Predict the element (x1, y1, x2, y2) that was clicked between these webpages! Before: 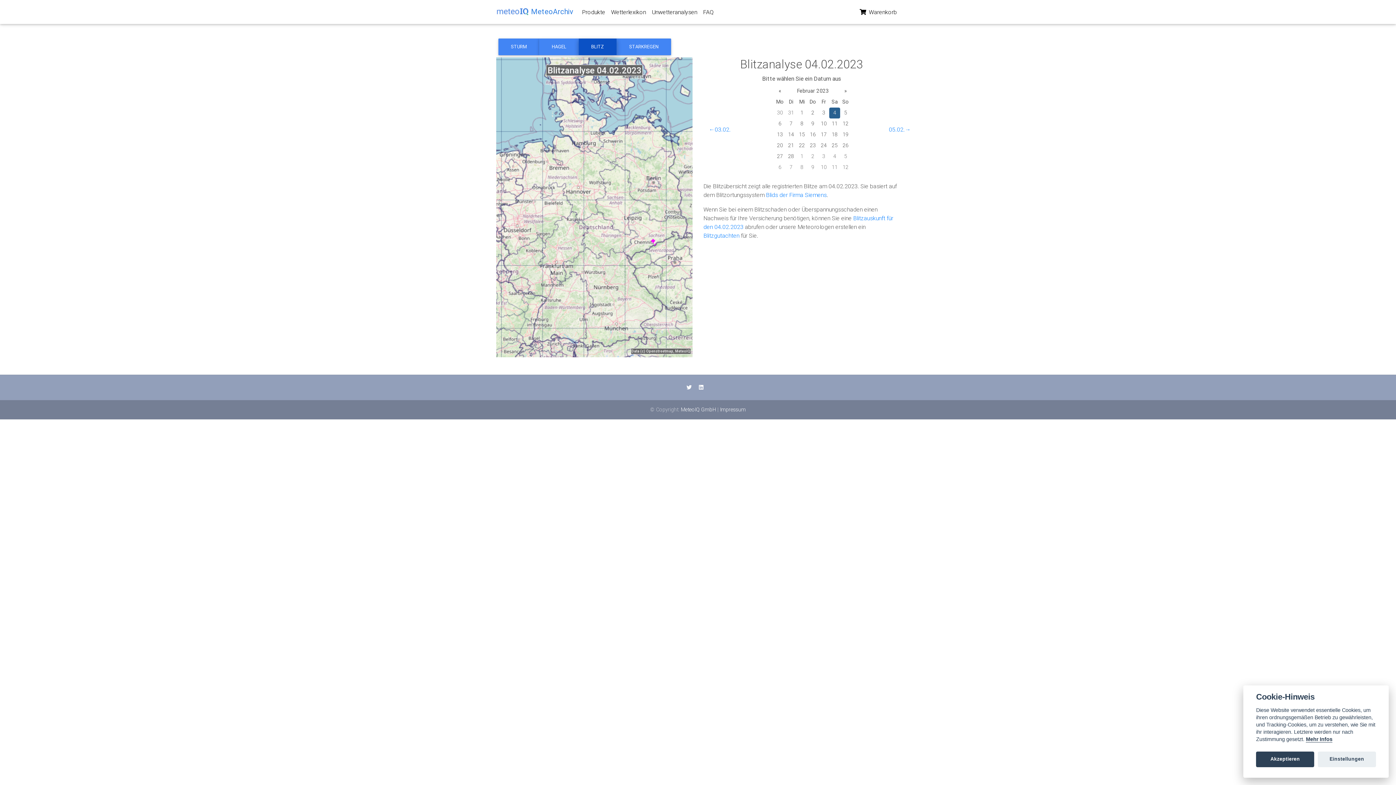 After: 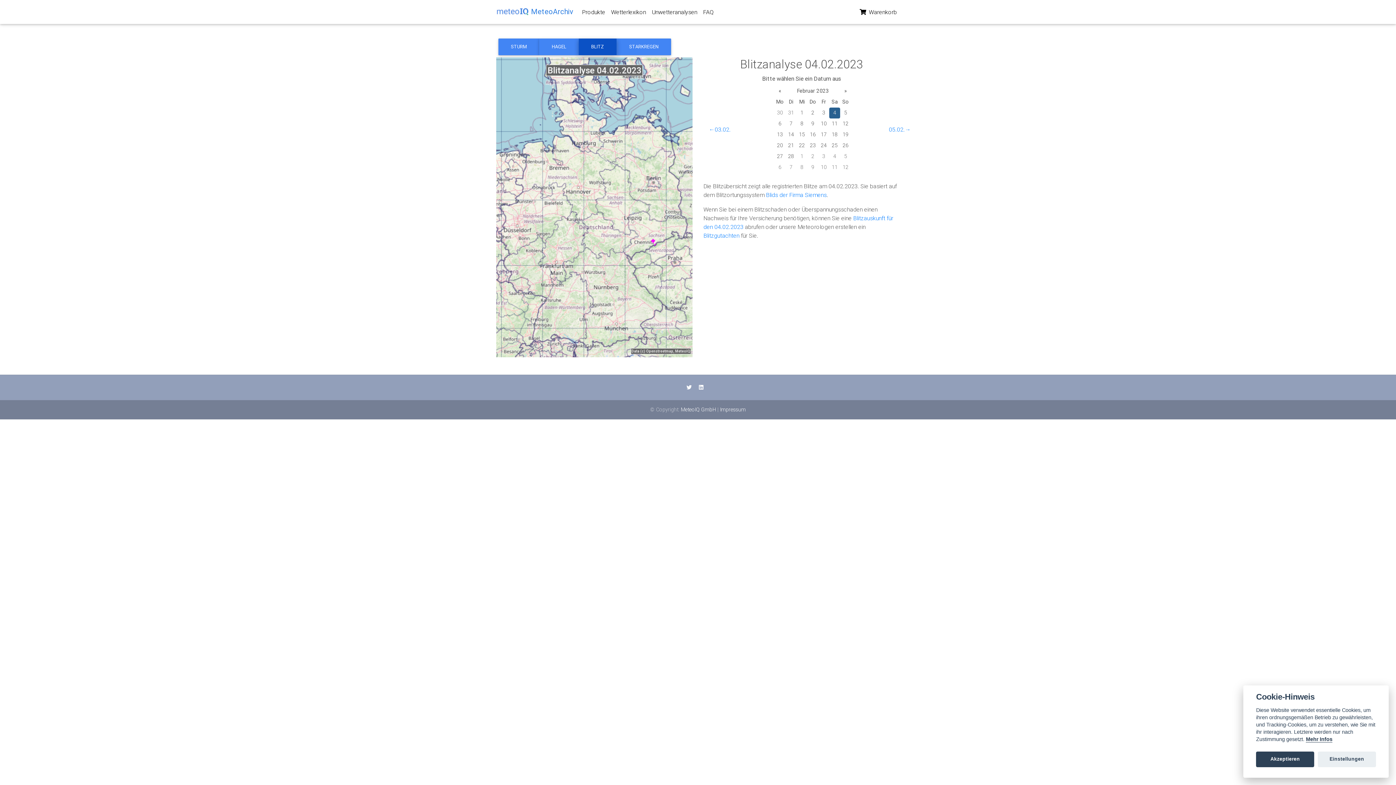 Action: bbox: (686, 384, 699, 390) label:  